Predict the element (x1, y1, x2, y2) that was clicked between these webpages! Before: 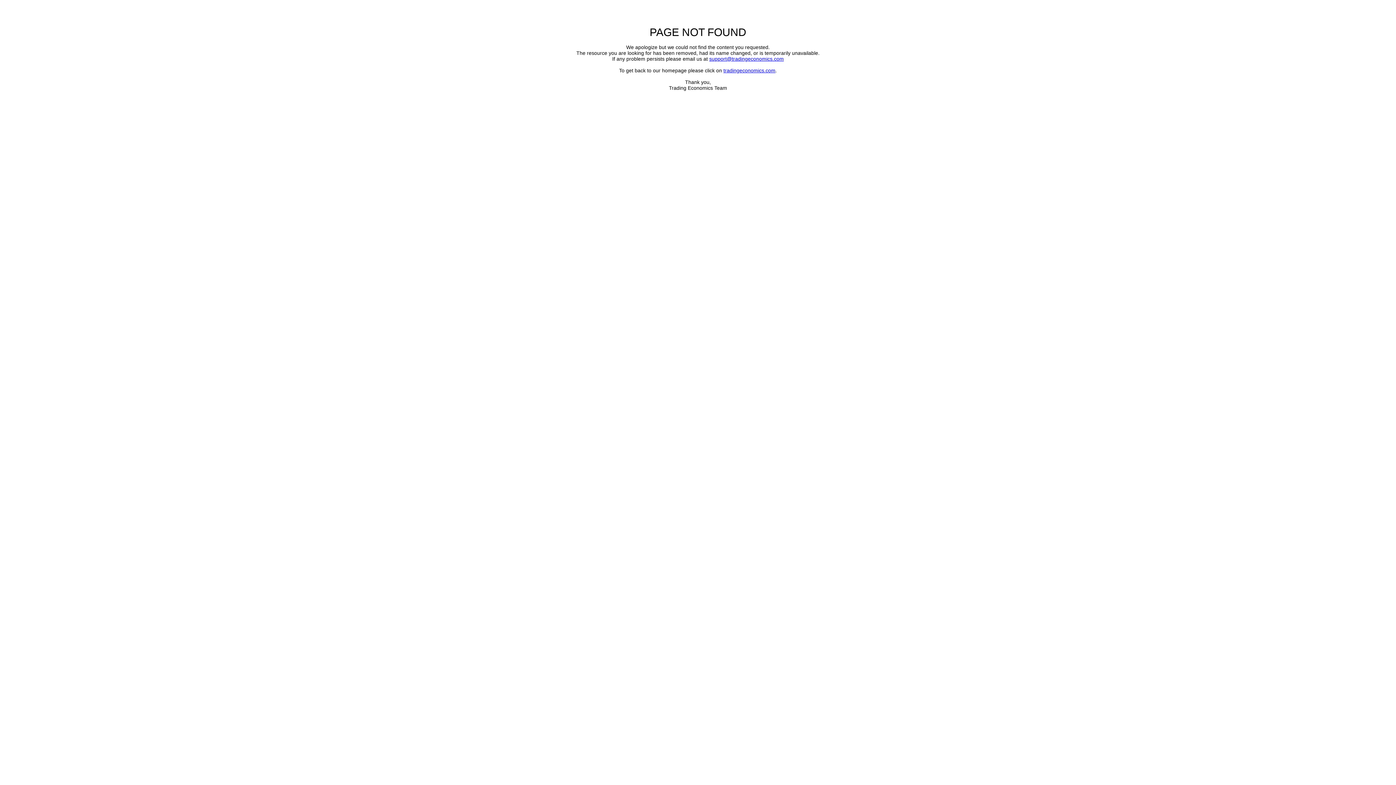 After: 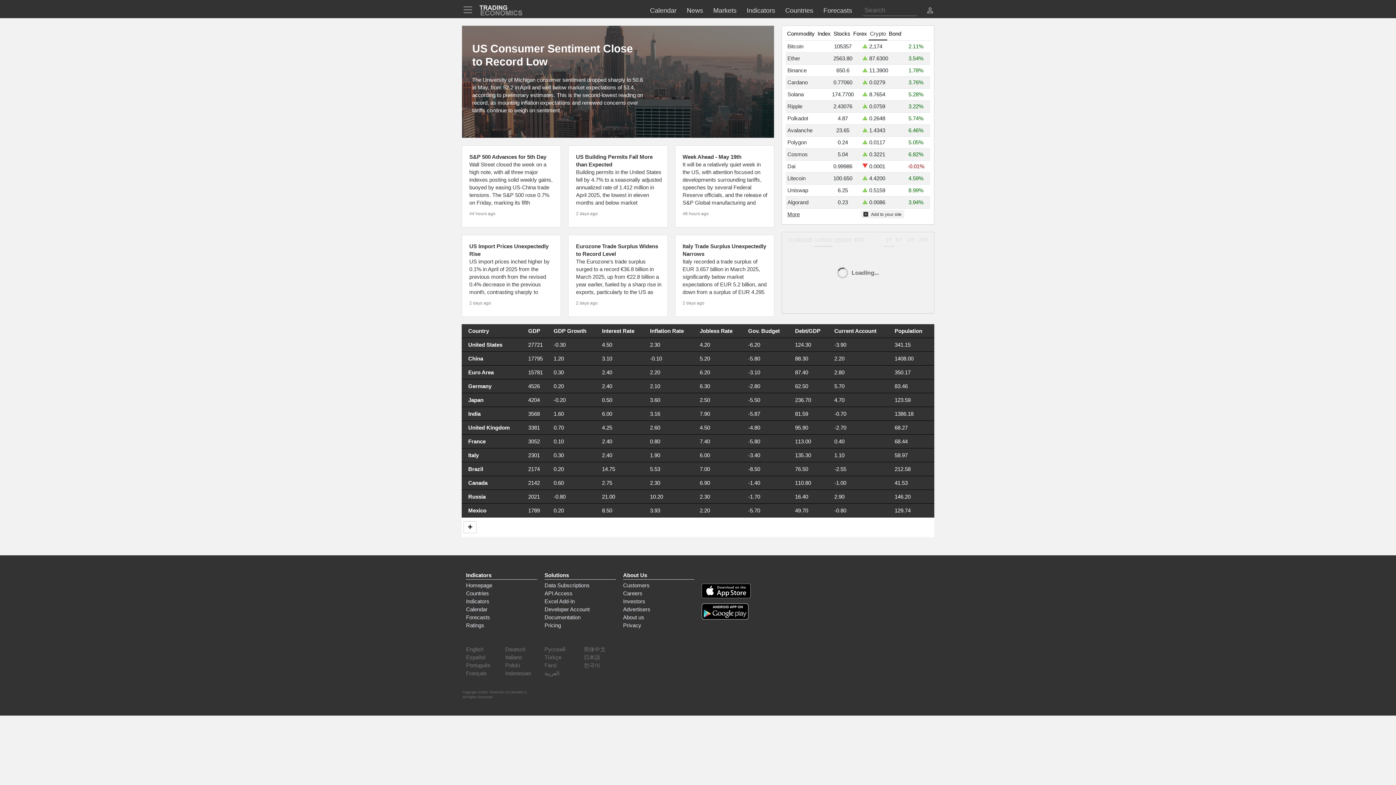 Action: label: tradingeconomics.com bbox: (723, 67, 775, 73)